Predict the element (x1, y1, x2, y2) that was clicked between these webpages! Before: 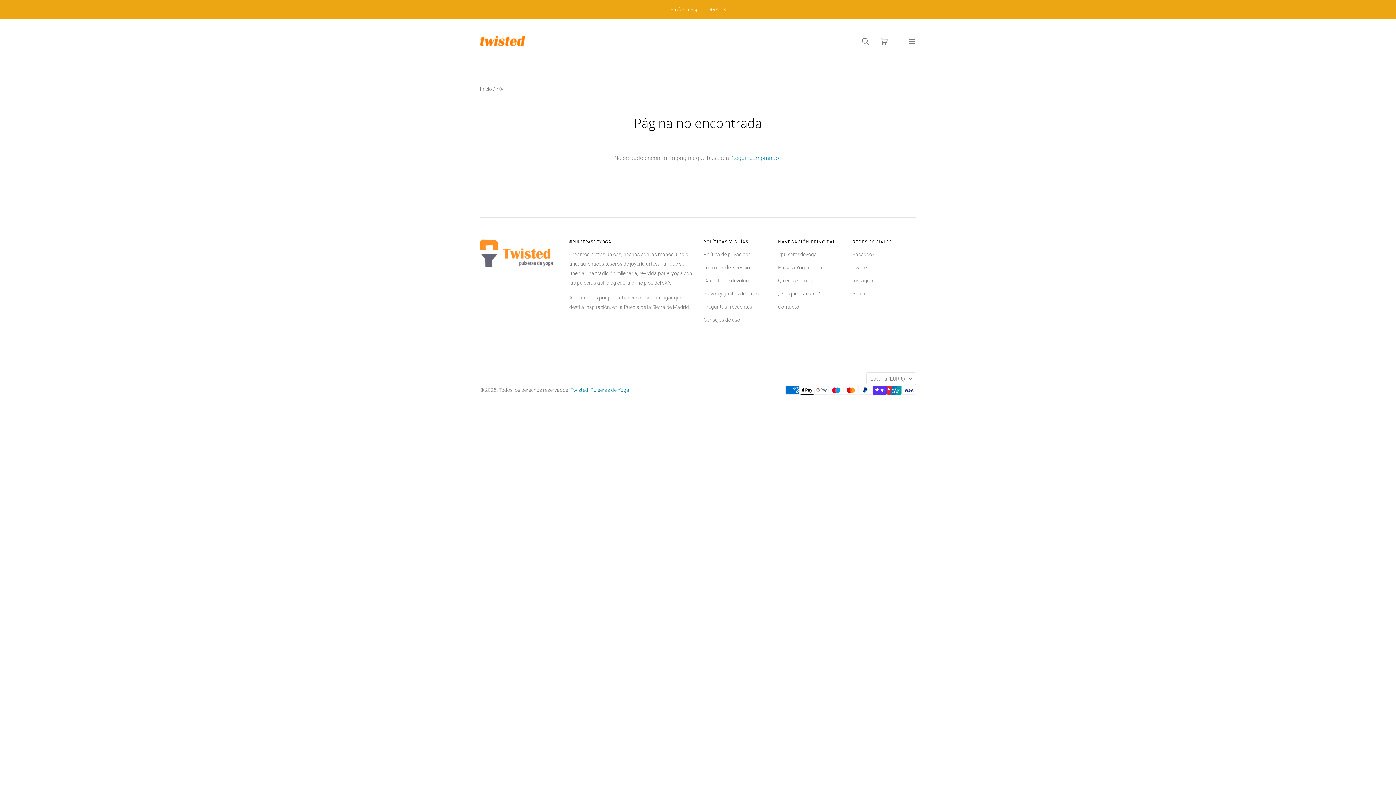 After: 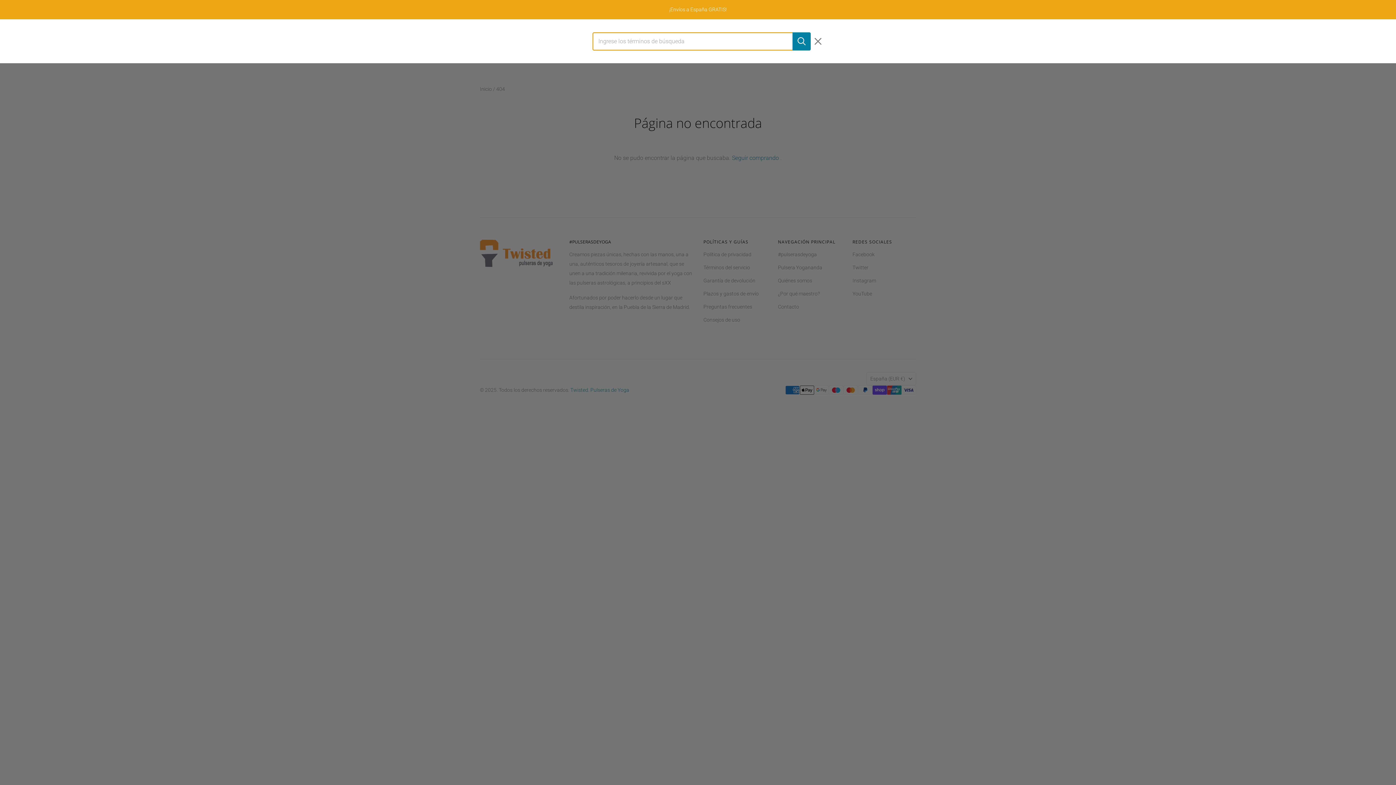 Action: bbox: (861, 37, 869, 44)